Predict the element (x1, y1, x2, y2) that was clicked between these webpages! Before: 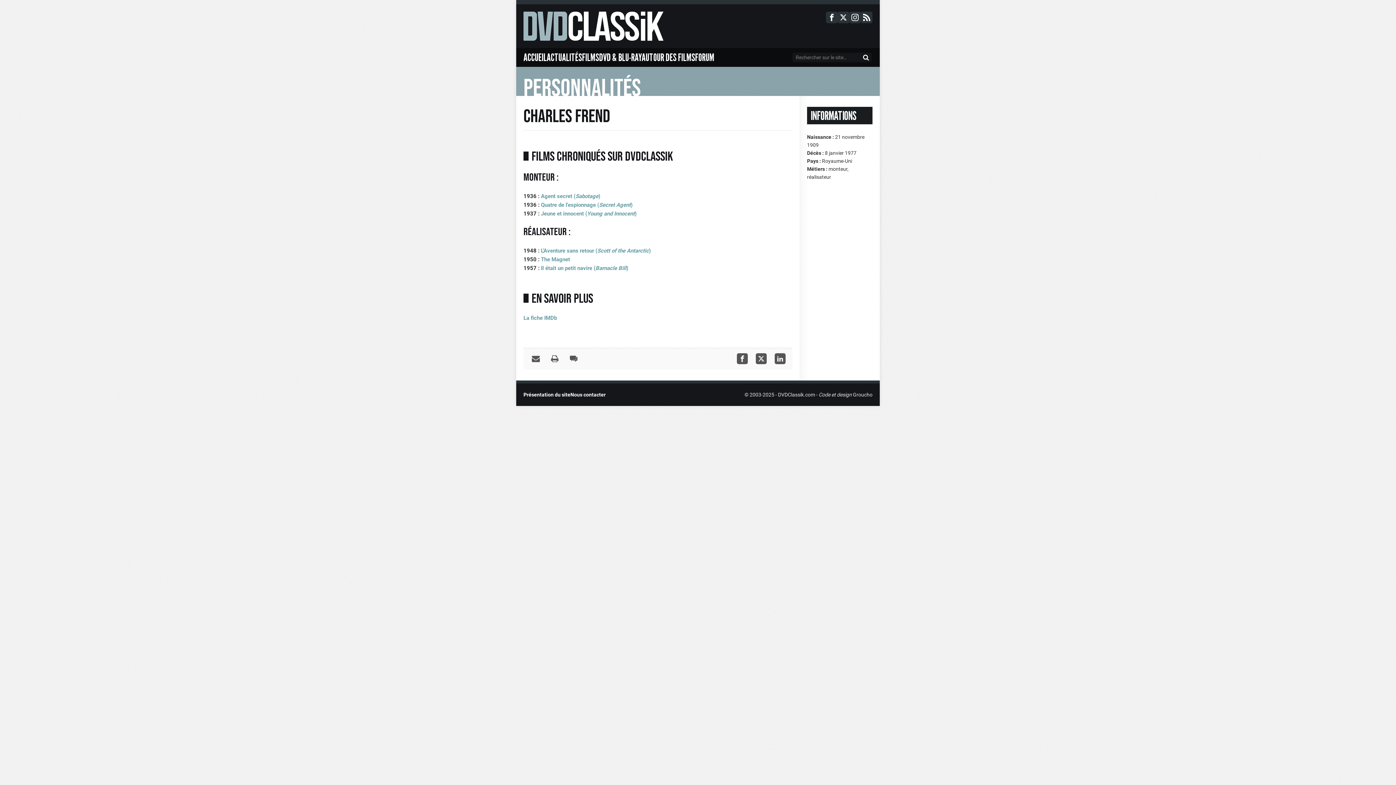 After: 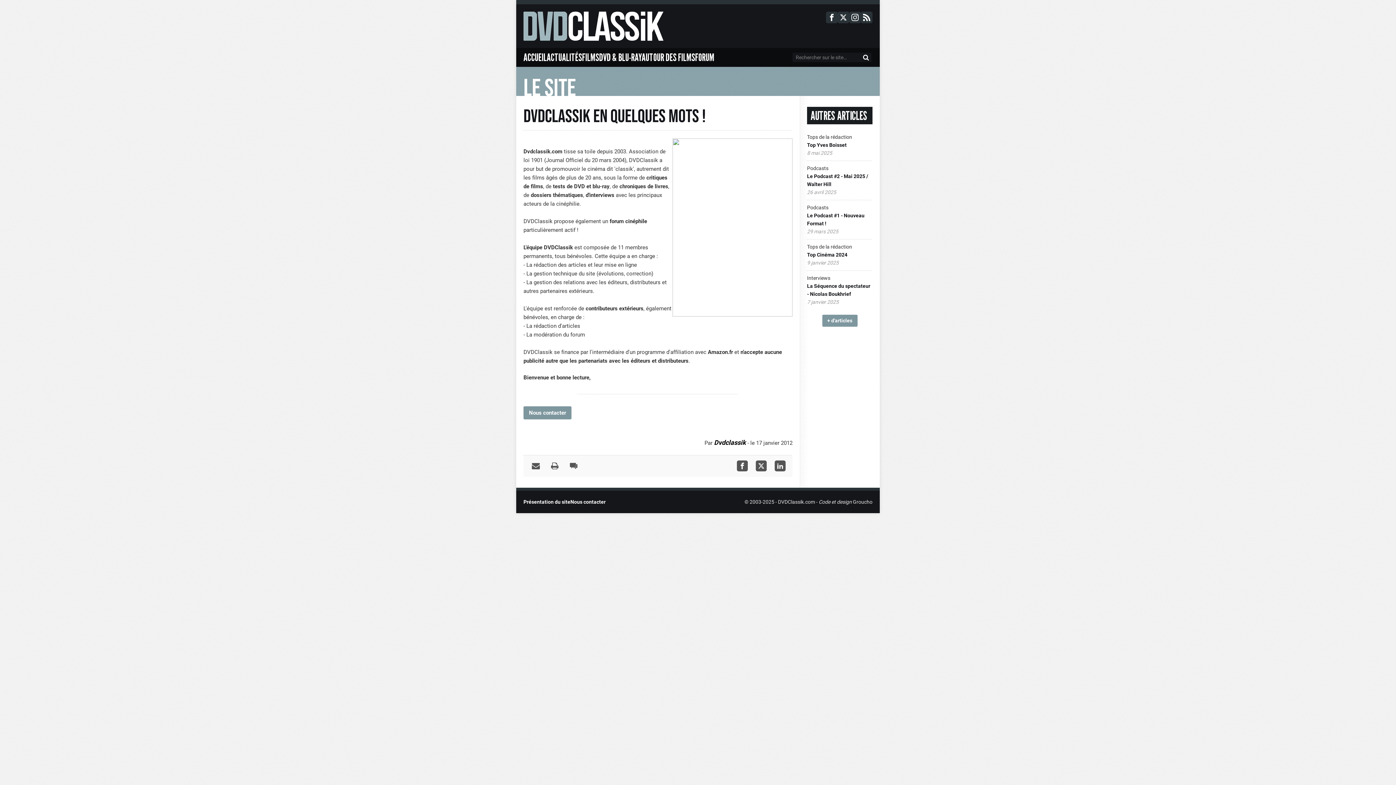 Action: label: Présentation du site bbox: (523, 392, 570, 397)